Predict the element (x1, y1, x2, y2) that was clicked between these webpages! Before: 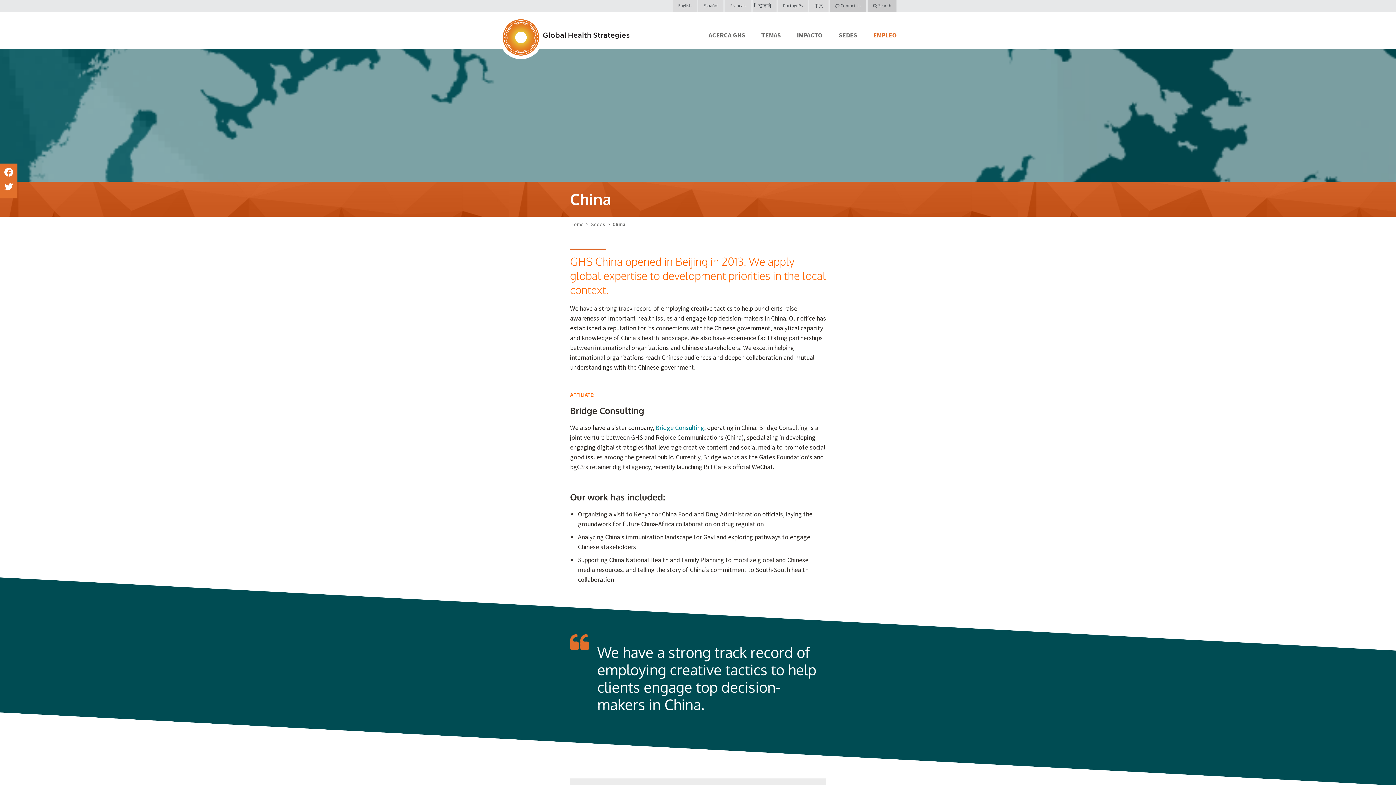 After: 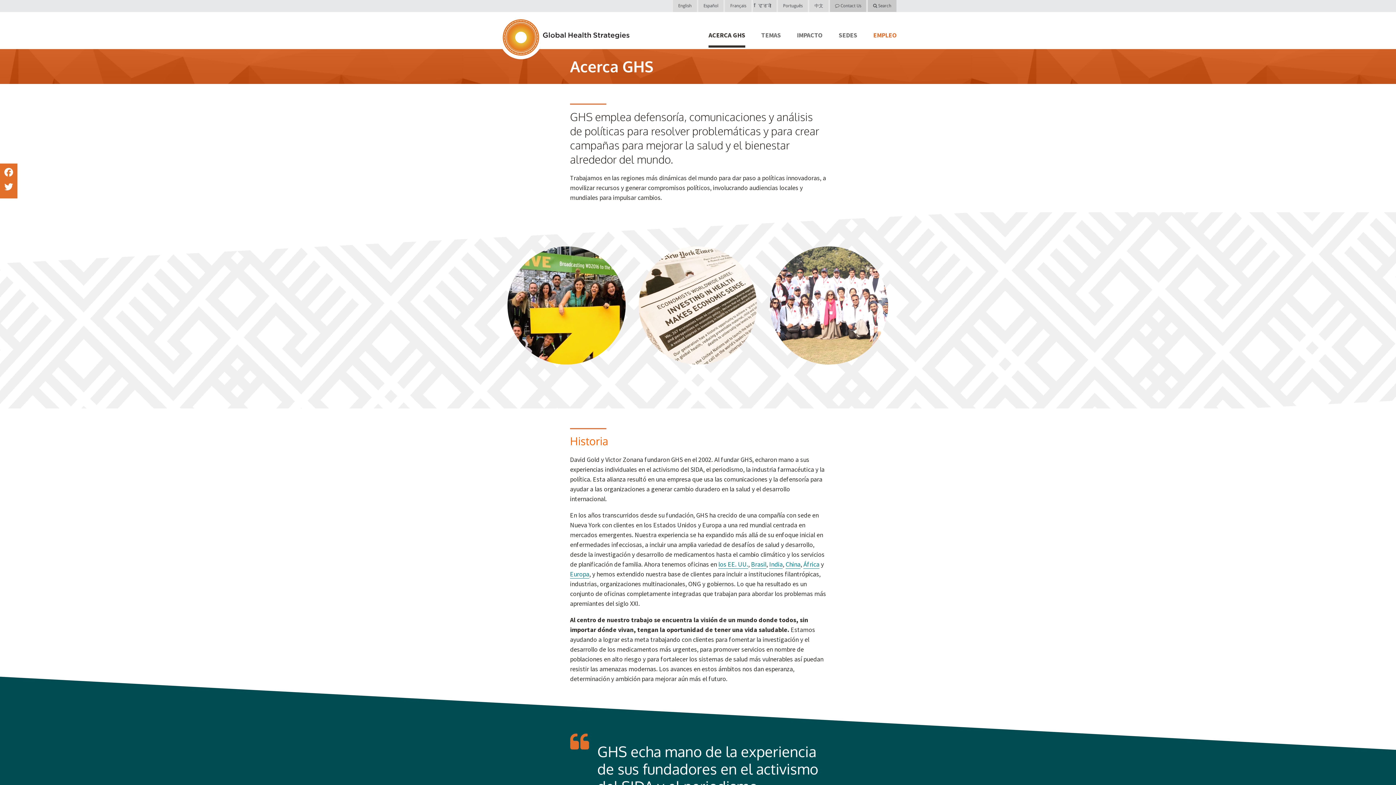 Action: label: ACERCA GHS bbox: (708, 30, 745, 45)